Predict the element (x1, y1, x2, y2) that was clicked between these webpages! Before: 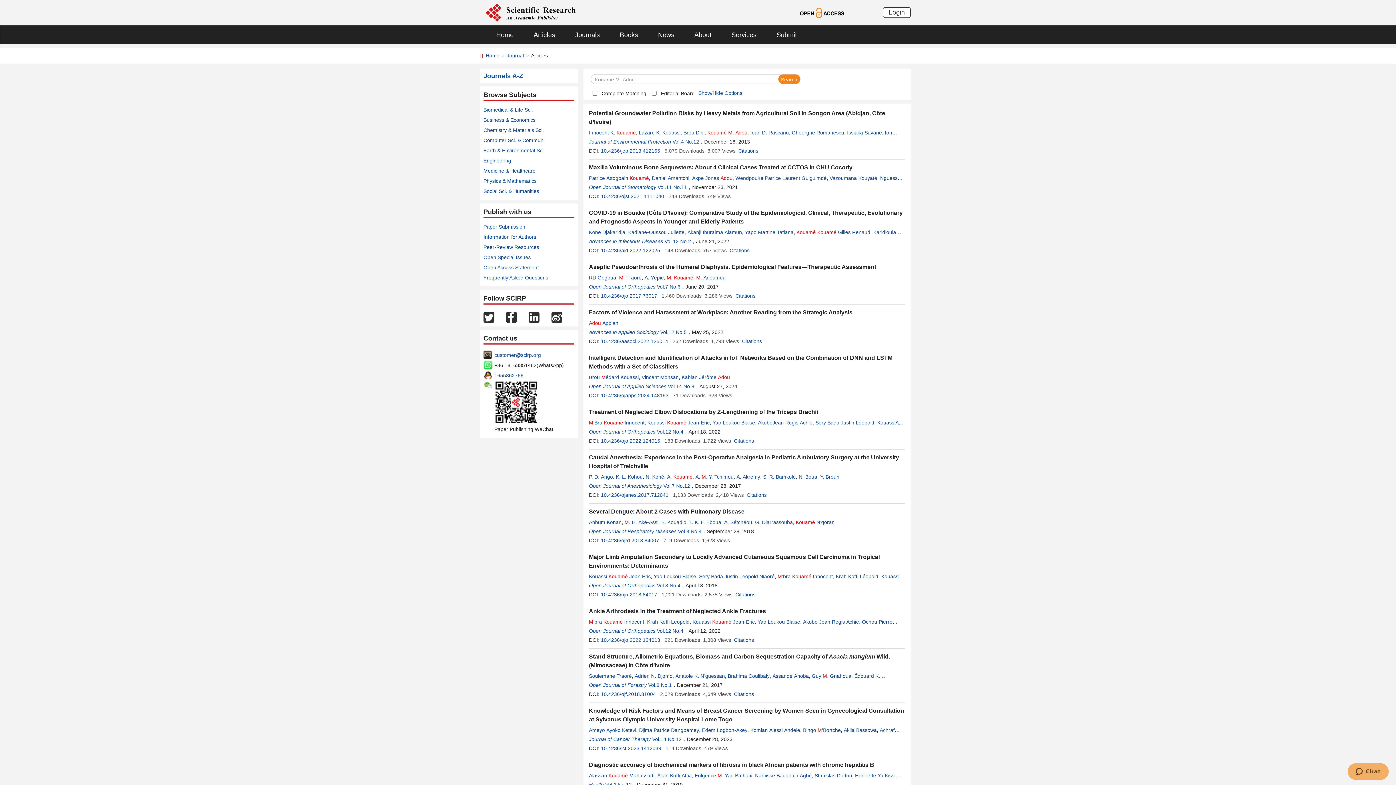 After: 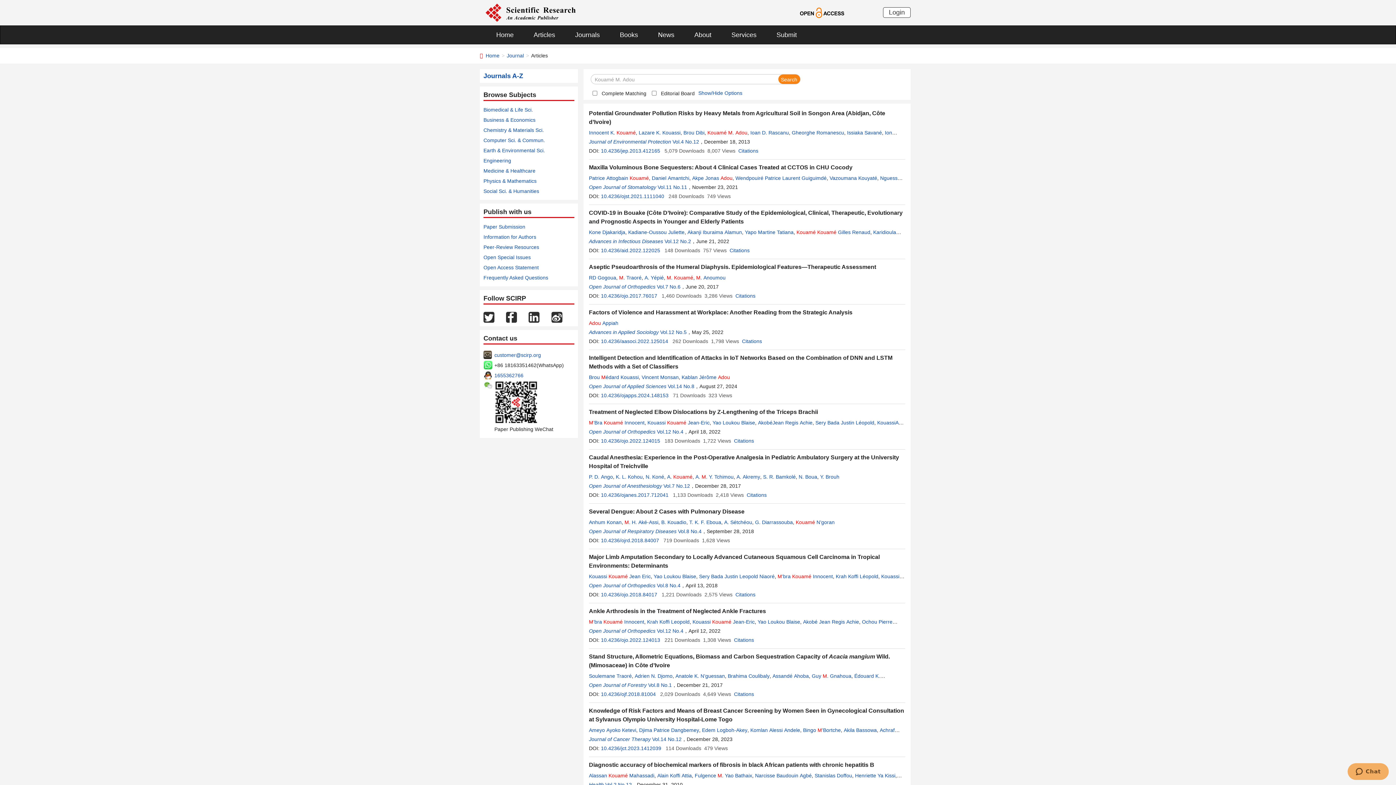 Action: bbox: (506, 314, 517, 319)